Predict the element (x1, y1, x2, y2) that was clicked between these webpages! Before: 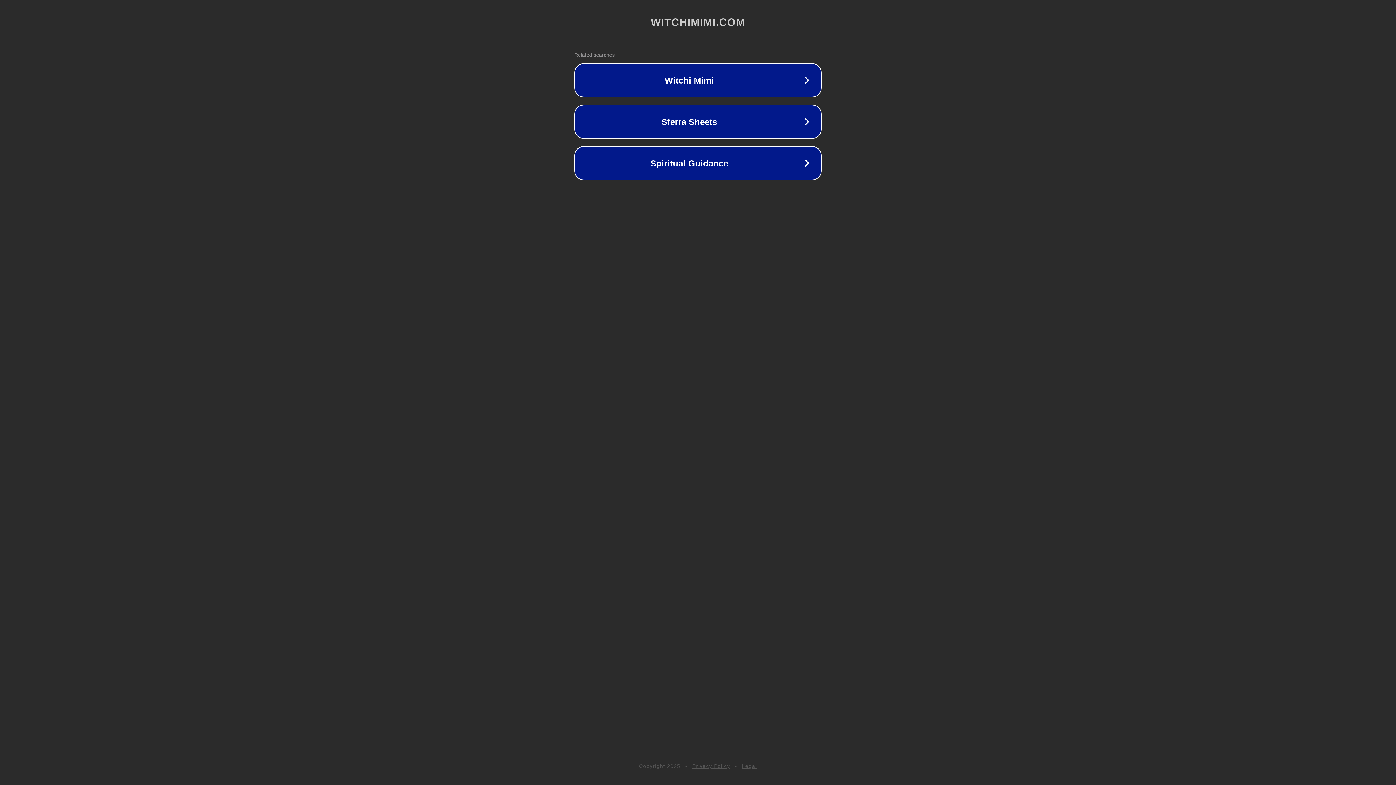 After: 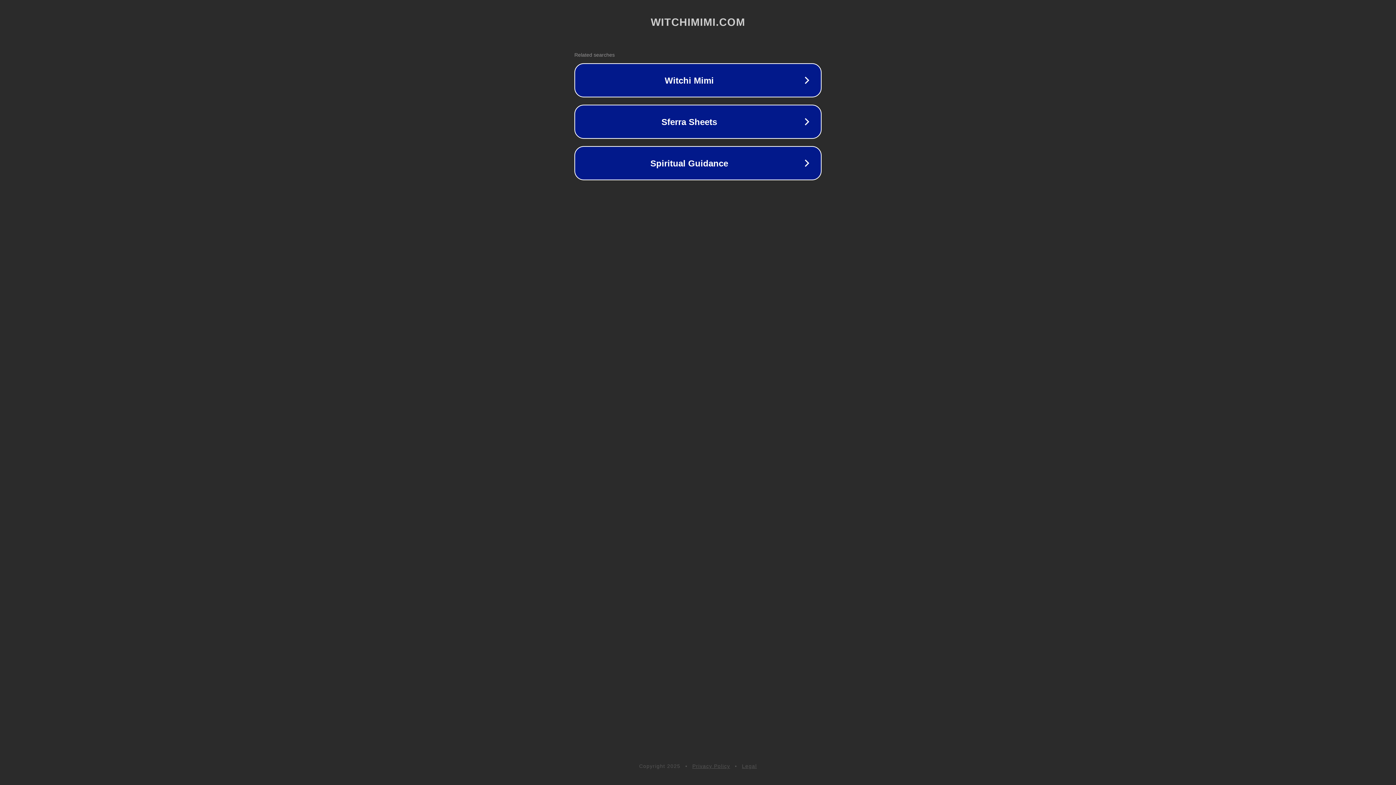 Action: bbox: (692, 763, 730, 769) label: Privacy Policy